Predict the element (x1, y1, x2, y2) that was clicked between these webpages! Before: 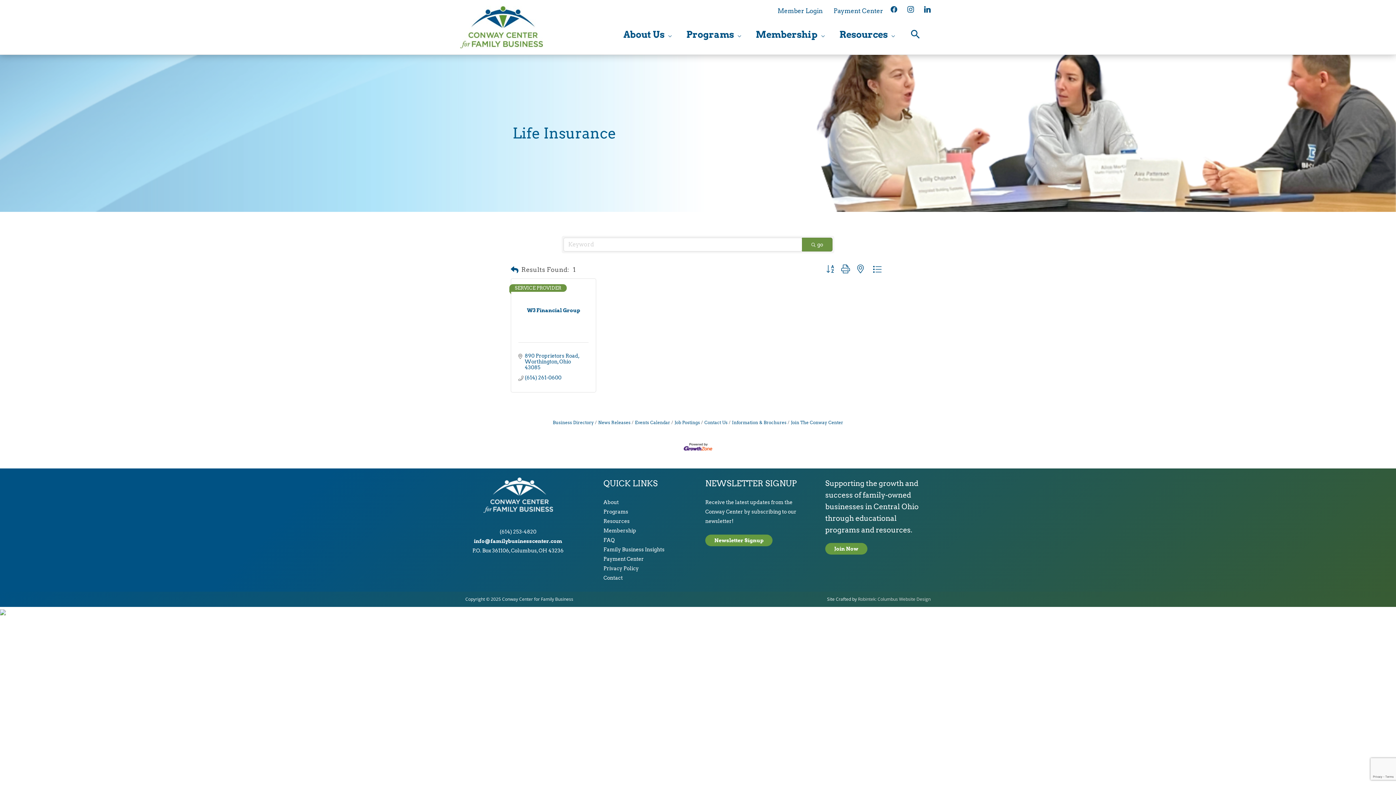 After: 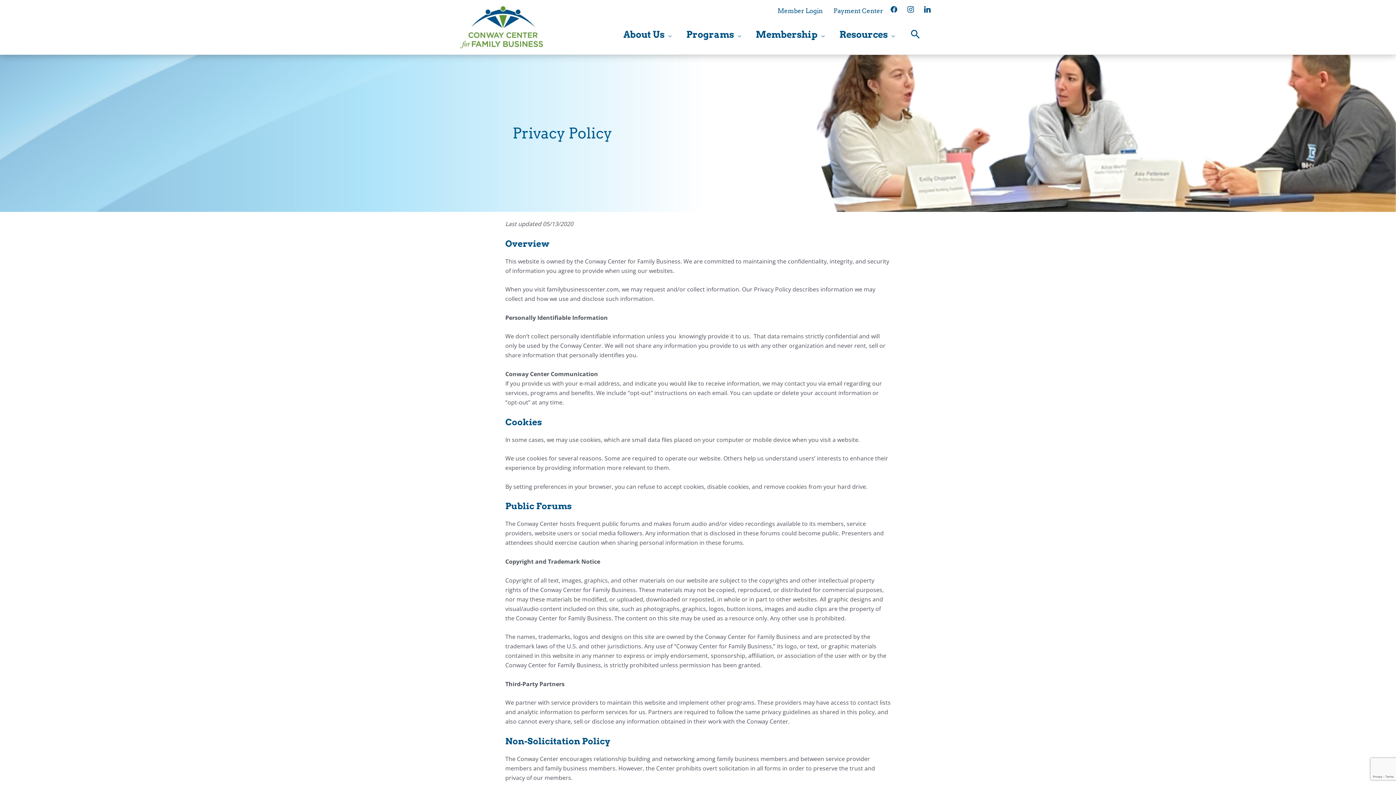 Action: bbox: (603, 565, 638, 571) label: Privacy Policy